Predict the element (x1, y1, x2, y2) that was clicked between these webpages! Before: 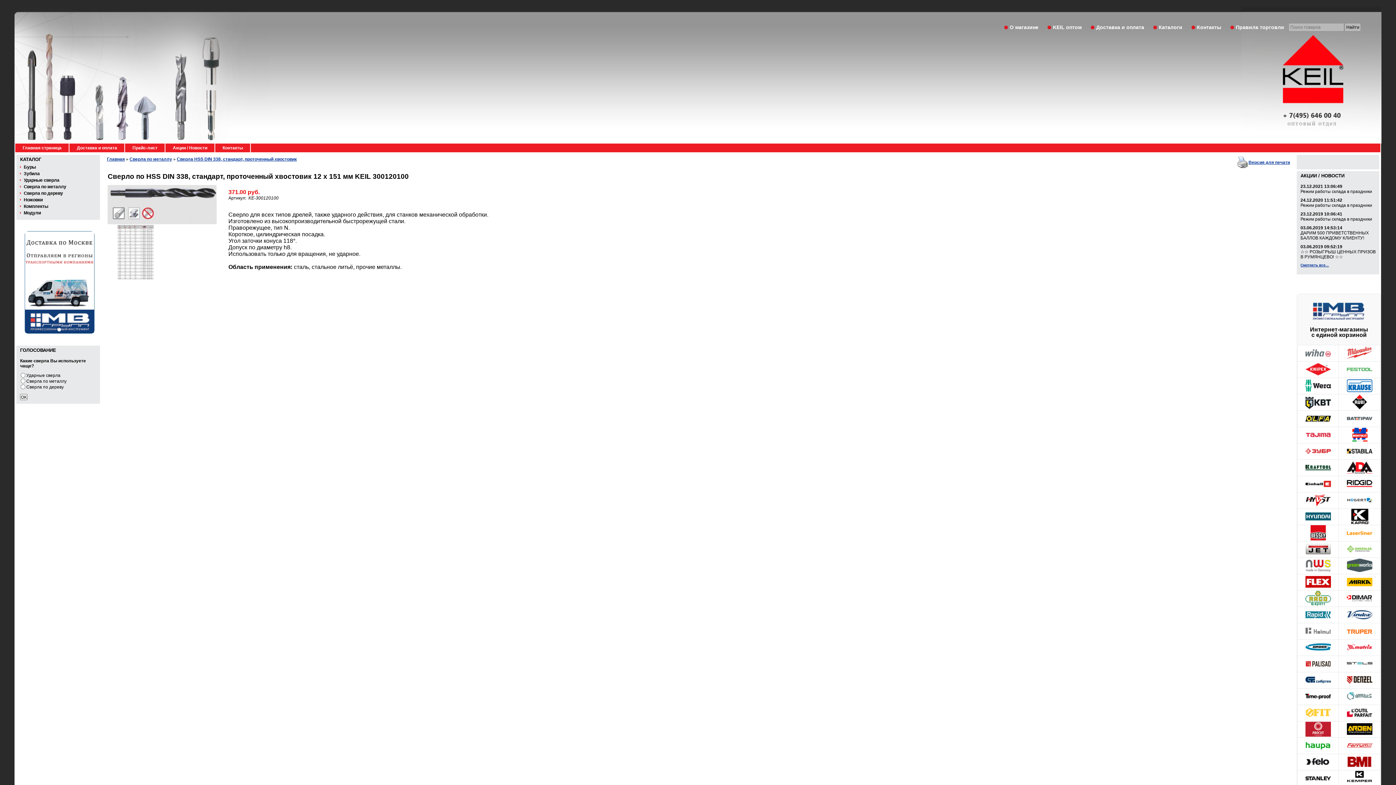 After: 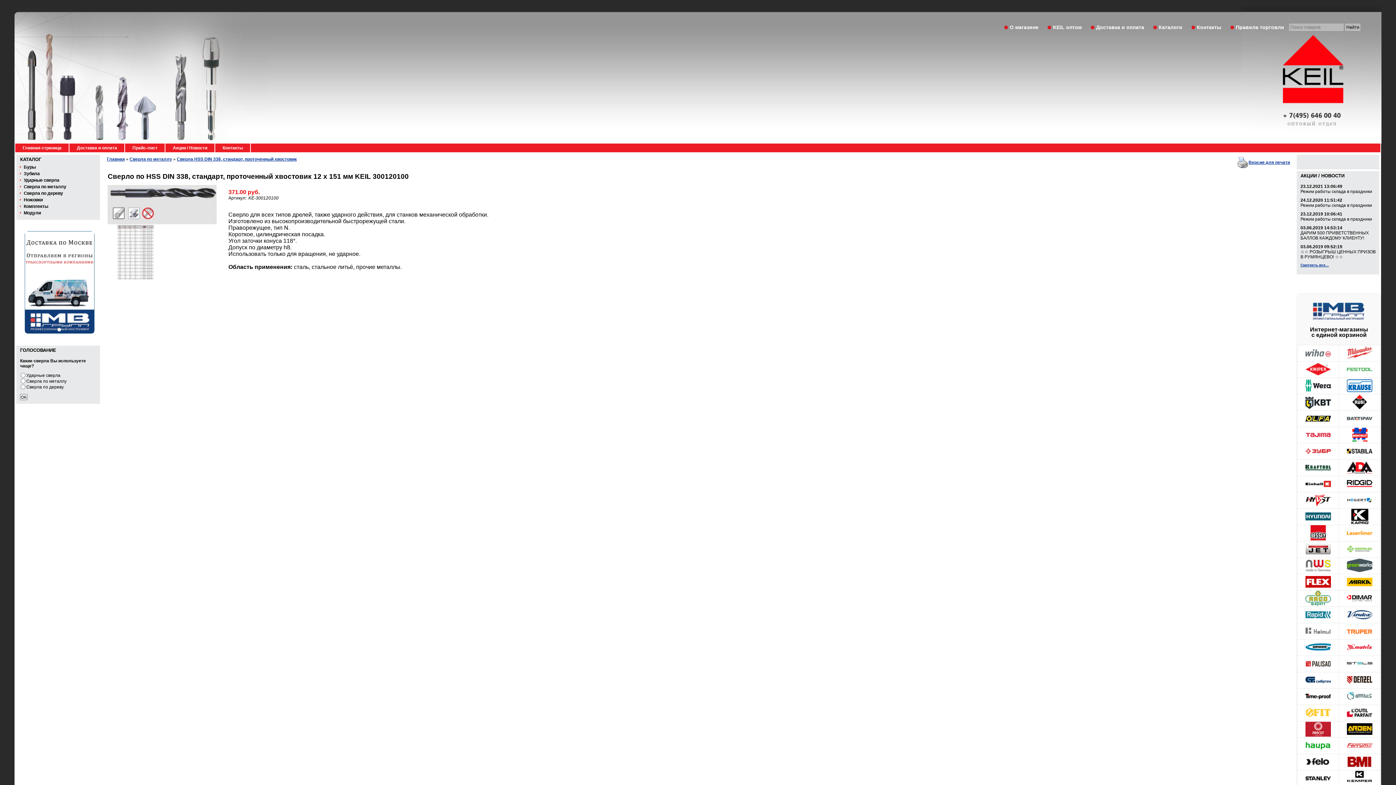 Action: bbox: (117, 275, 153, 280)